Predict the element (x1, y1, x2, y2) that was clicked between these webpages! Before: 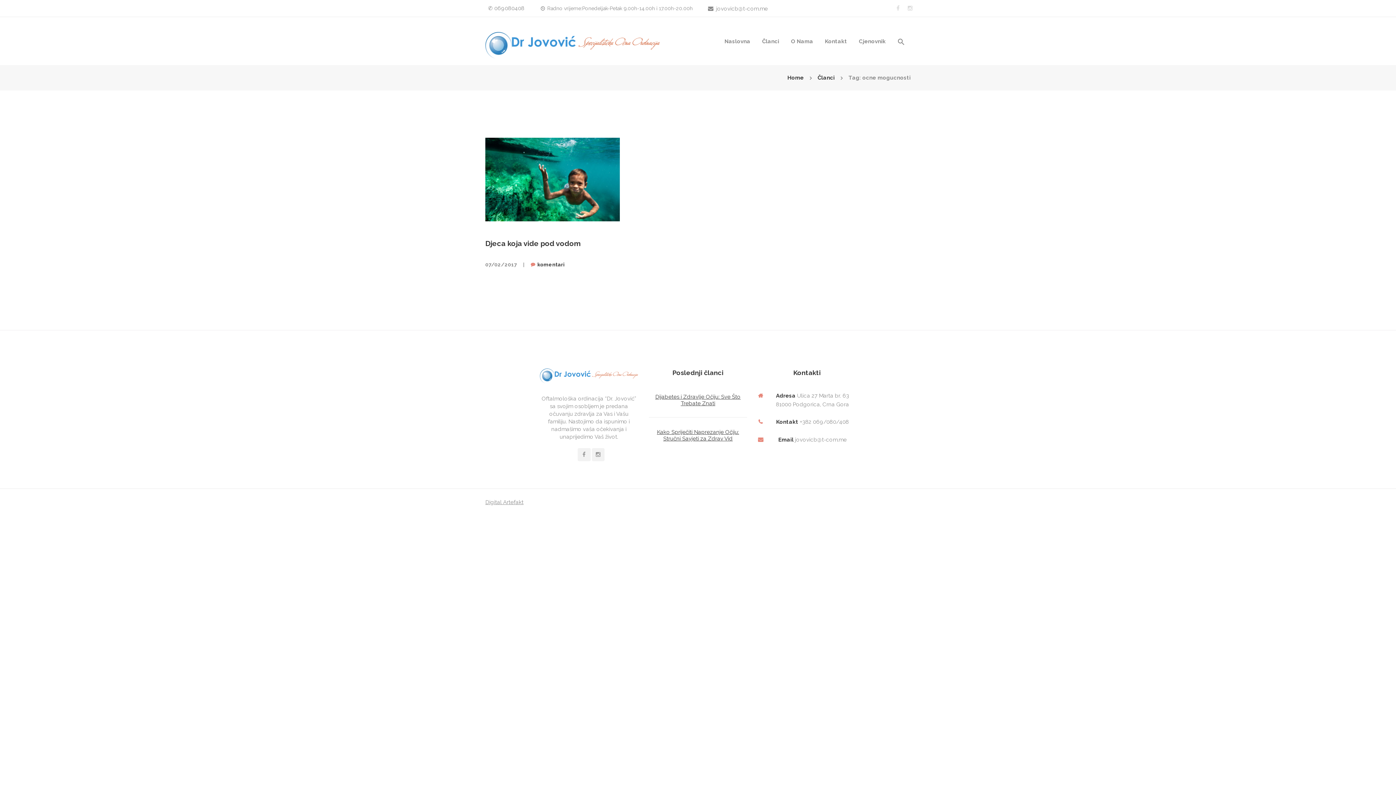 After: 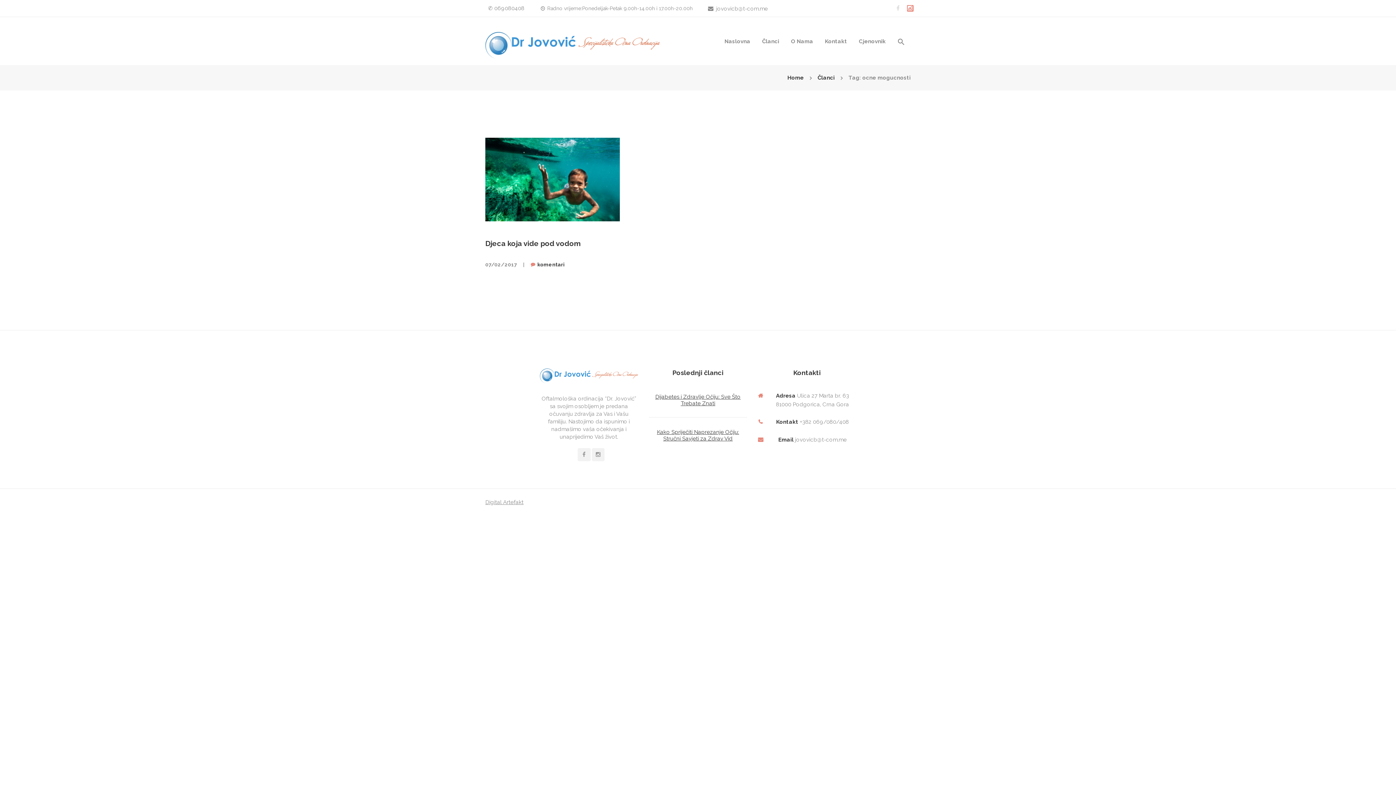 Action: bbox: (907, 5, 913, 11)